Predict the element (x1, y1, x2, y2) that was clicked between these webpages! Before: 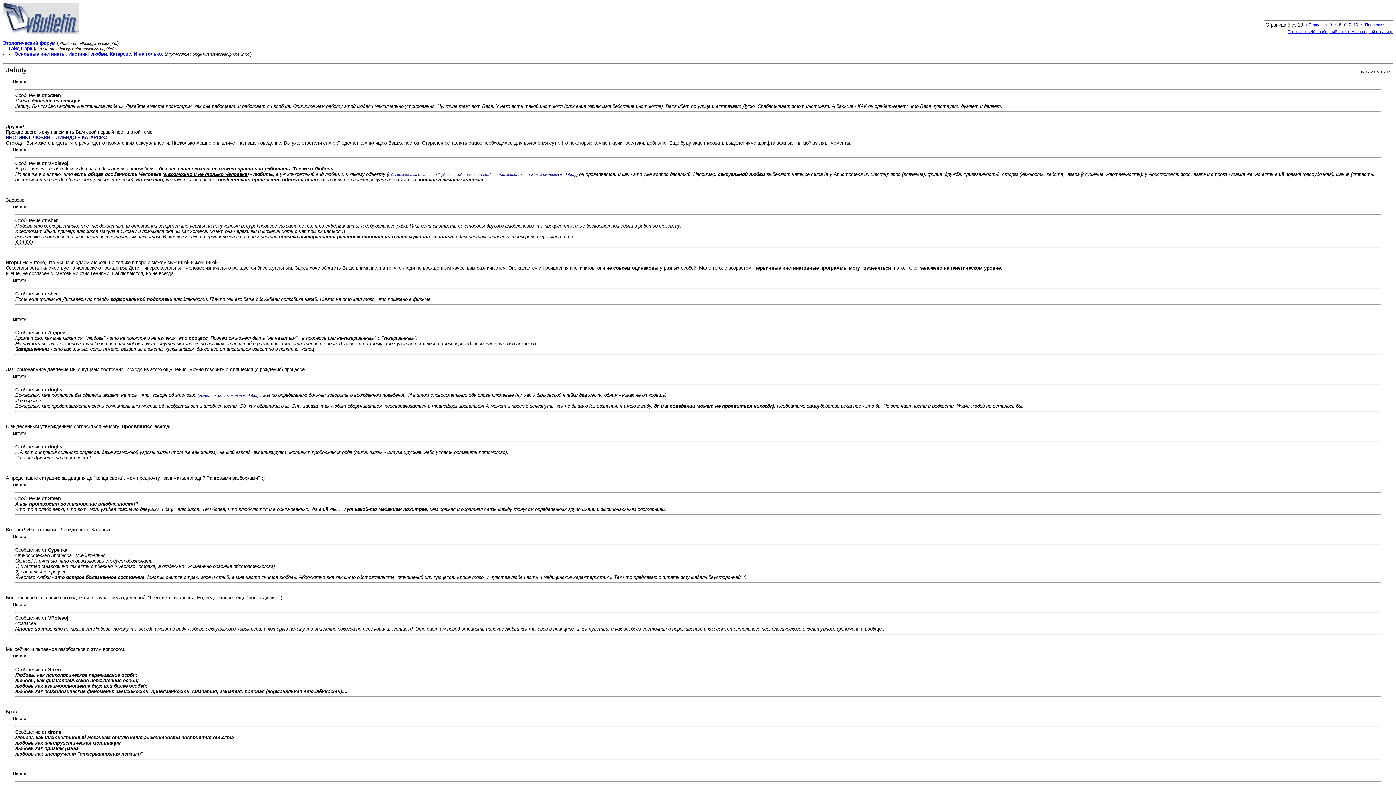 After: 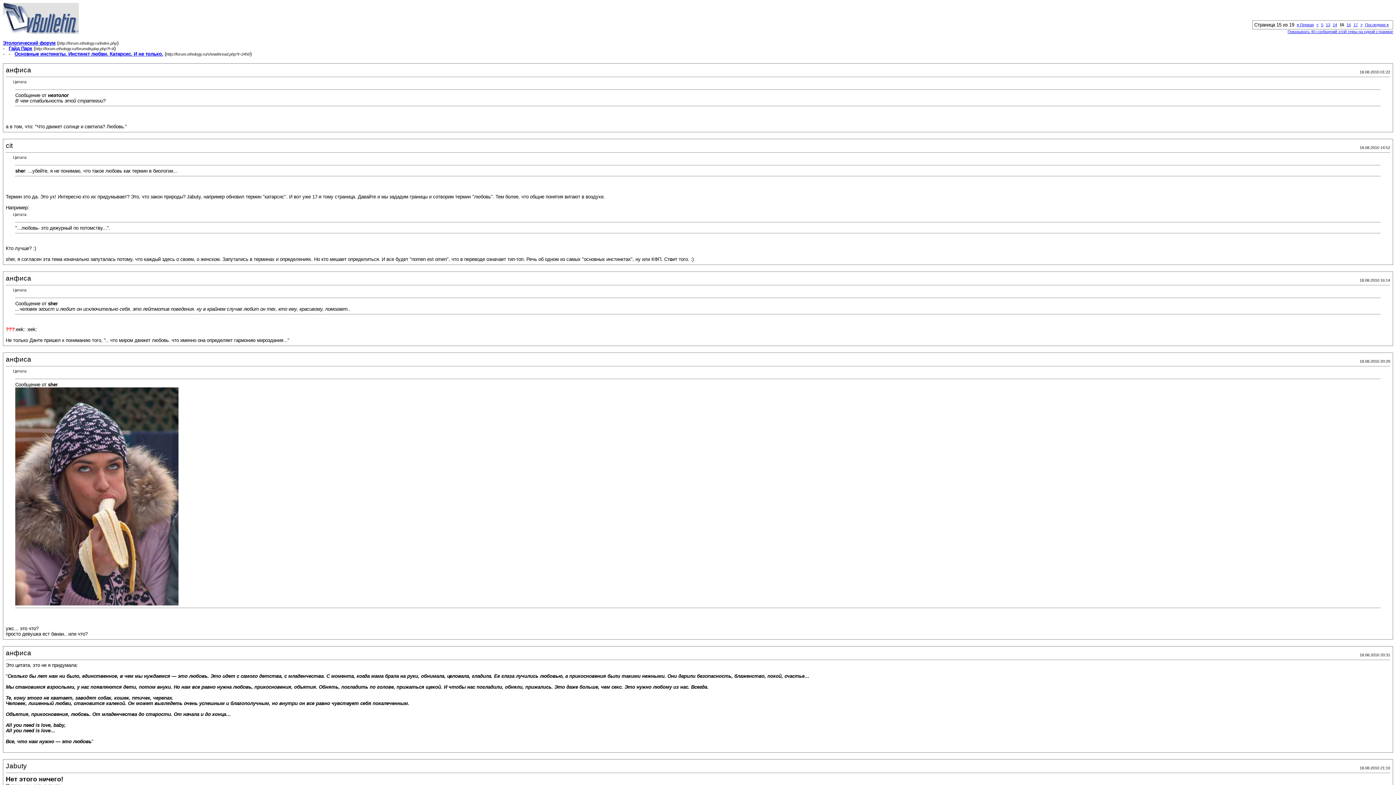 Action: bbox: (1353, 22, 1358, 26) label: 15